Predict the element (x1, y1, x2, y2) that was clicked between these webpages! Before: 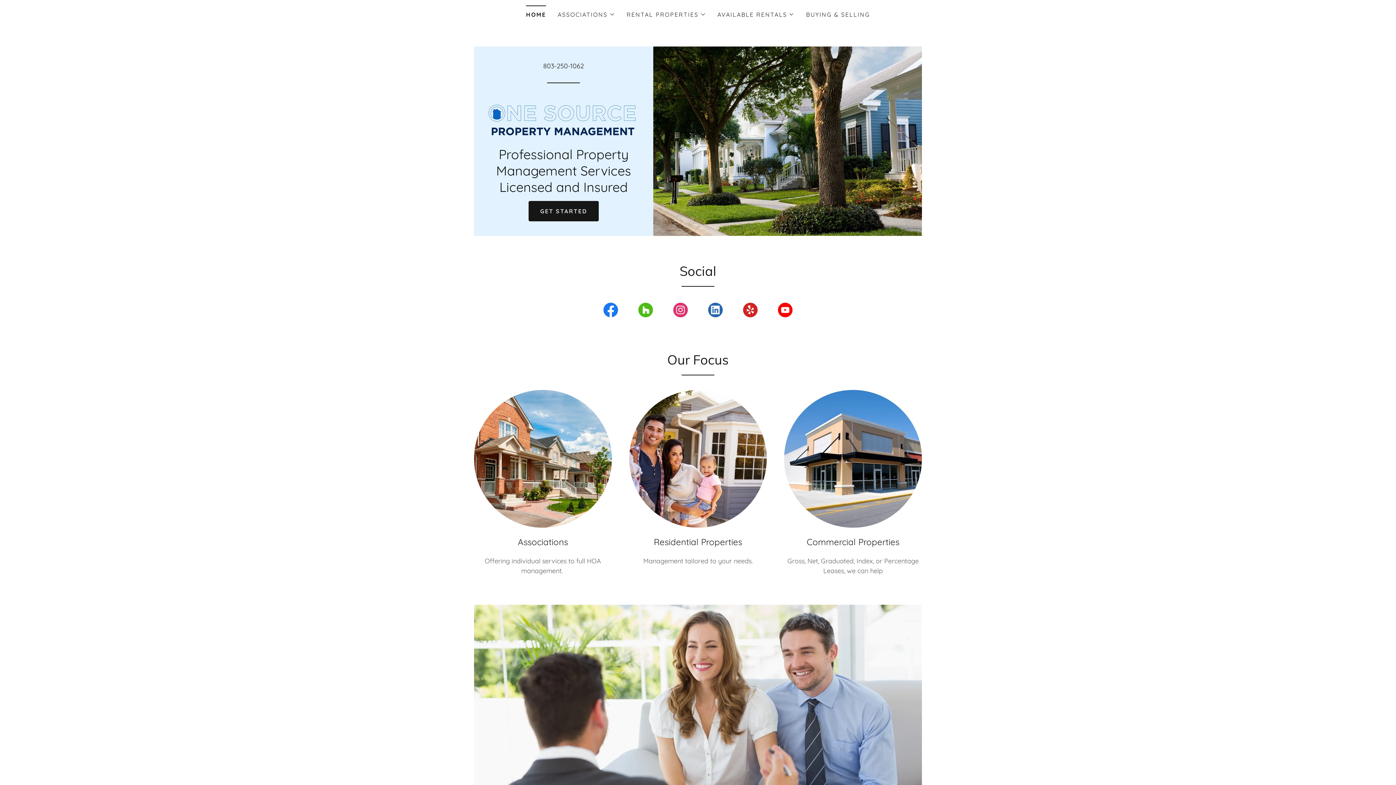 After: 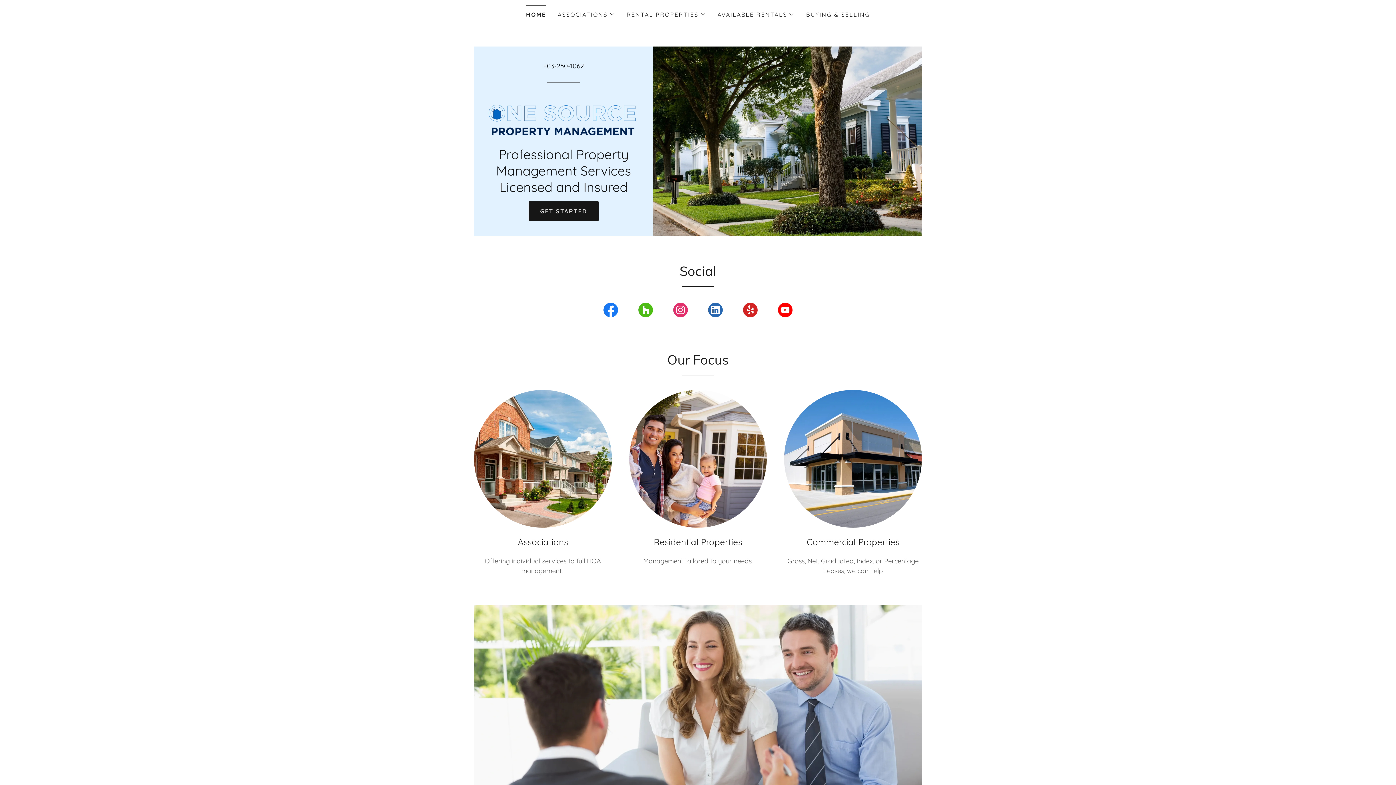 Action: label: Houzz Social Link bbox: (628, 301, 663, 321)